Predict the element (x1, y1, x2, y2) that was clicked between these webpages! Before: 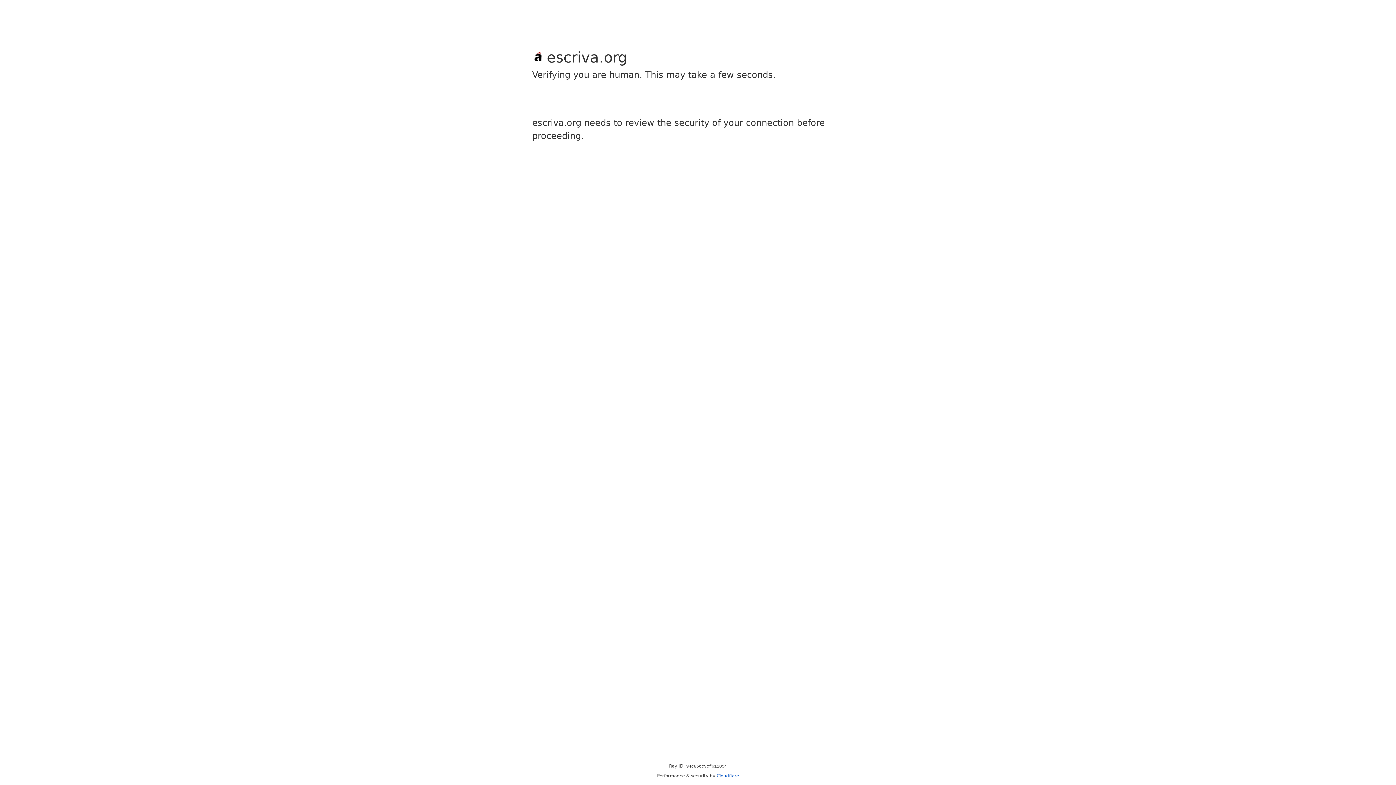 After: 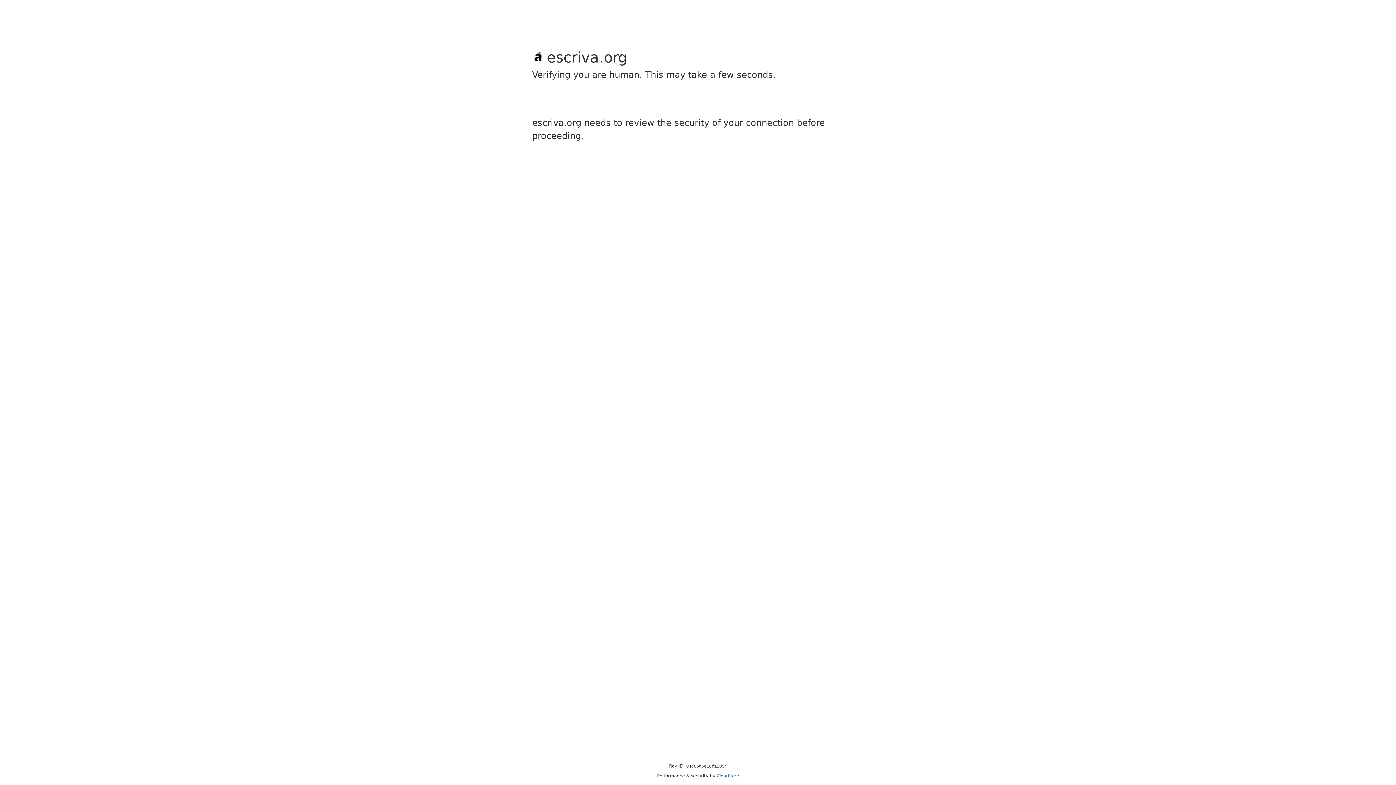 Action: bbox: (716, 773, 739, 778) label: Cloudflare